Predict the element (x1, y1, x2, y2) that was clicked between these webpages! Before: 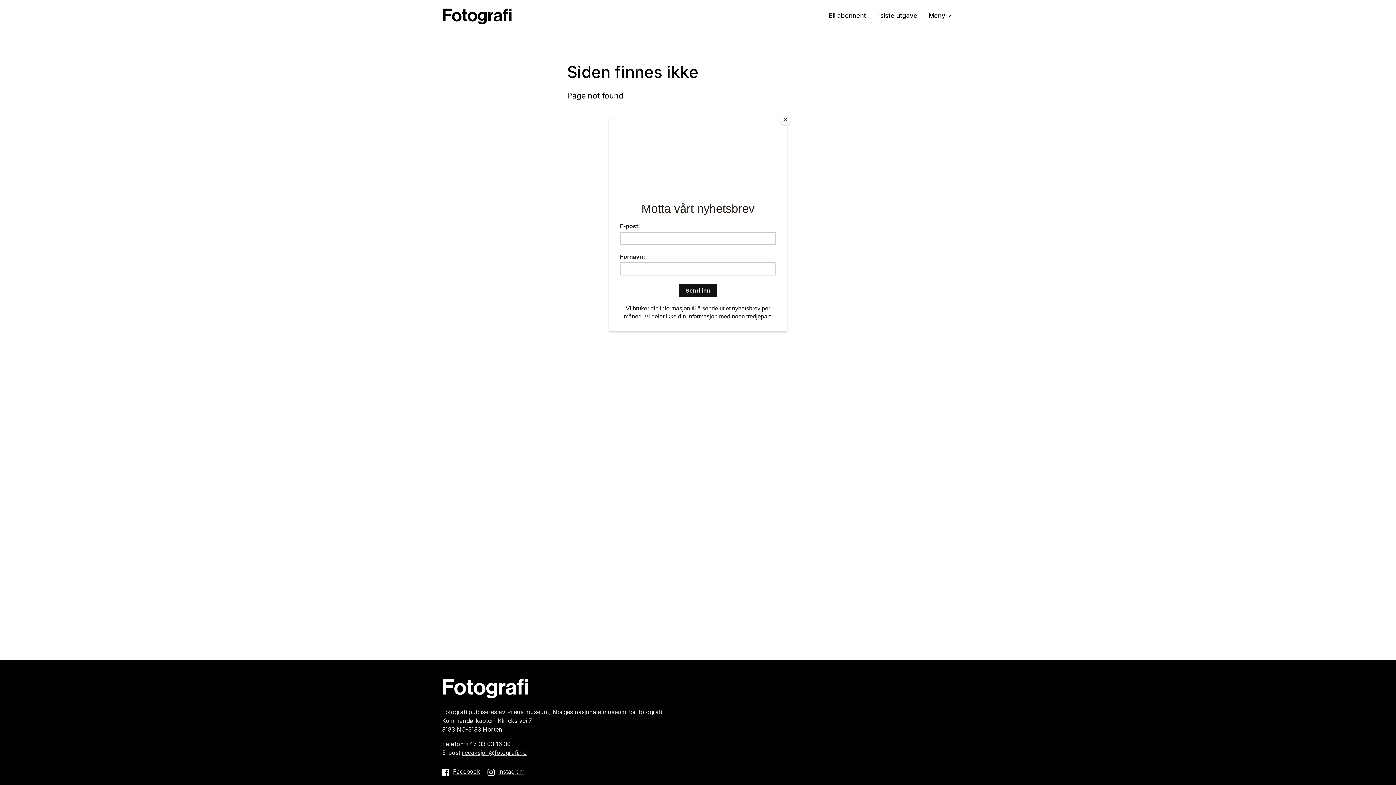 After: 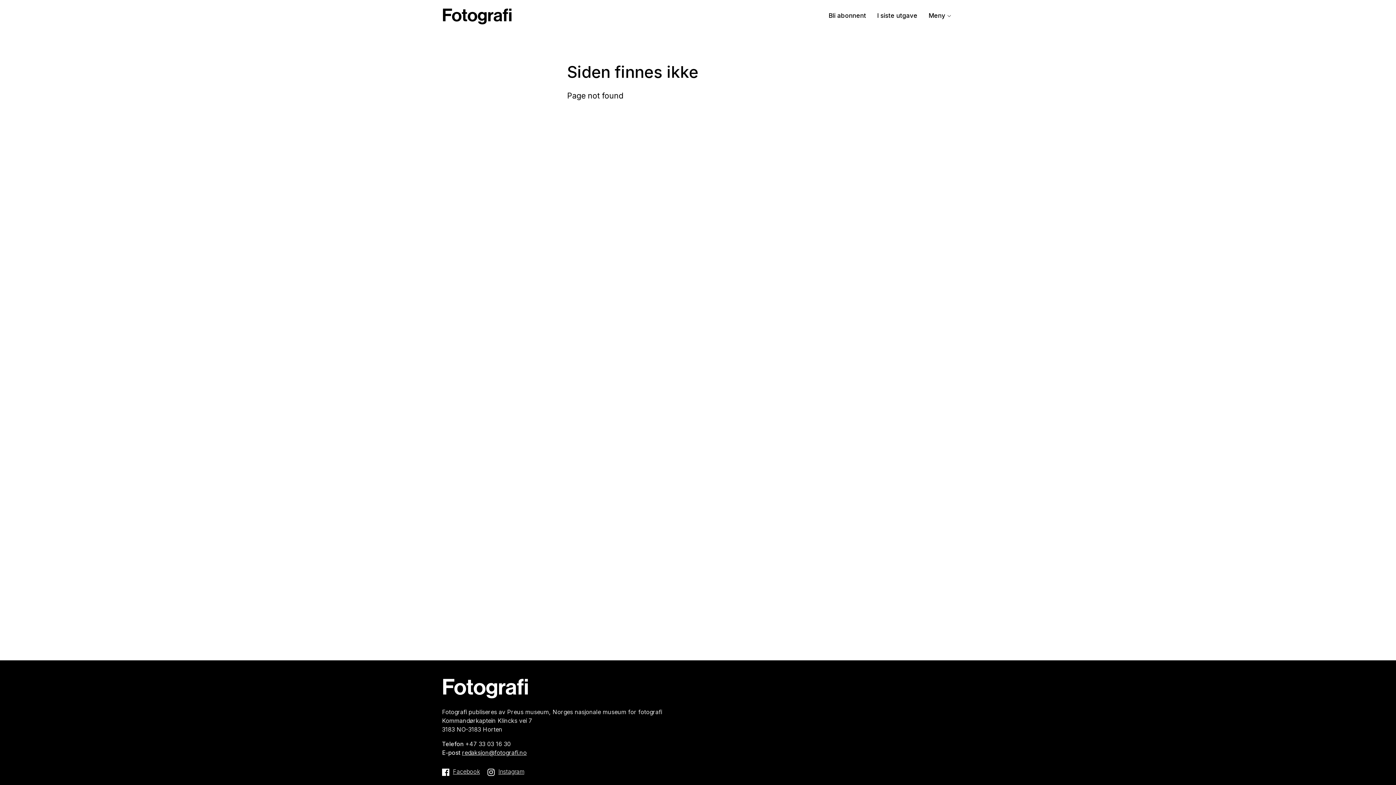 Action: label: Close bbox: (780, 114, 790, 125)